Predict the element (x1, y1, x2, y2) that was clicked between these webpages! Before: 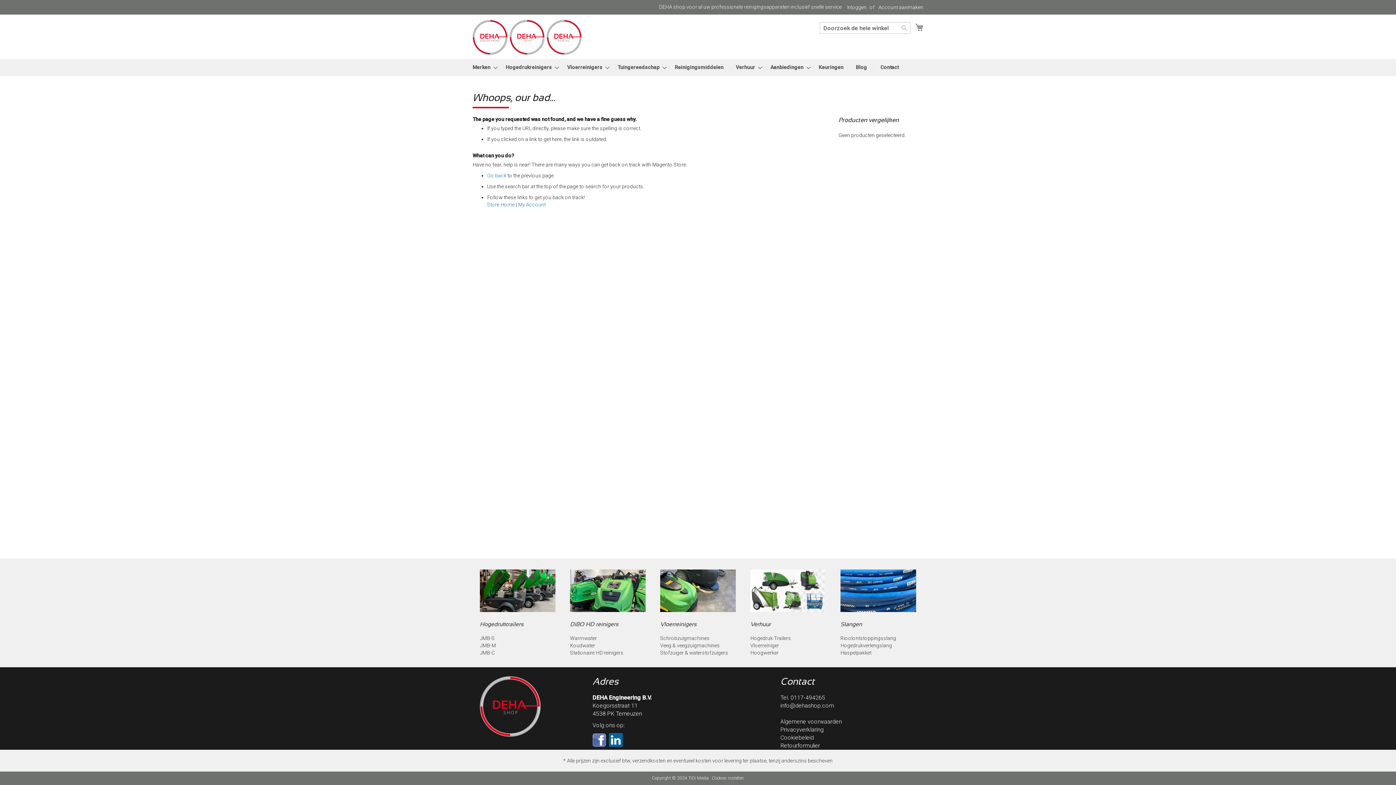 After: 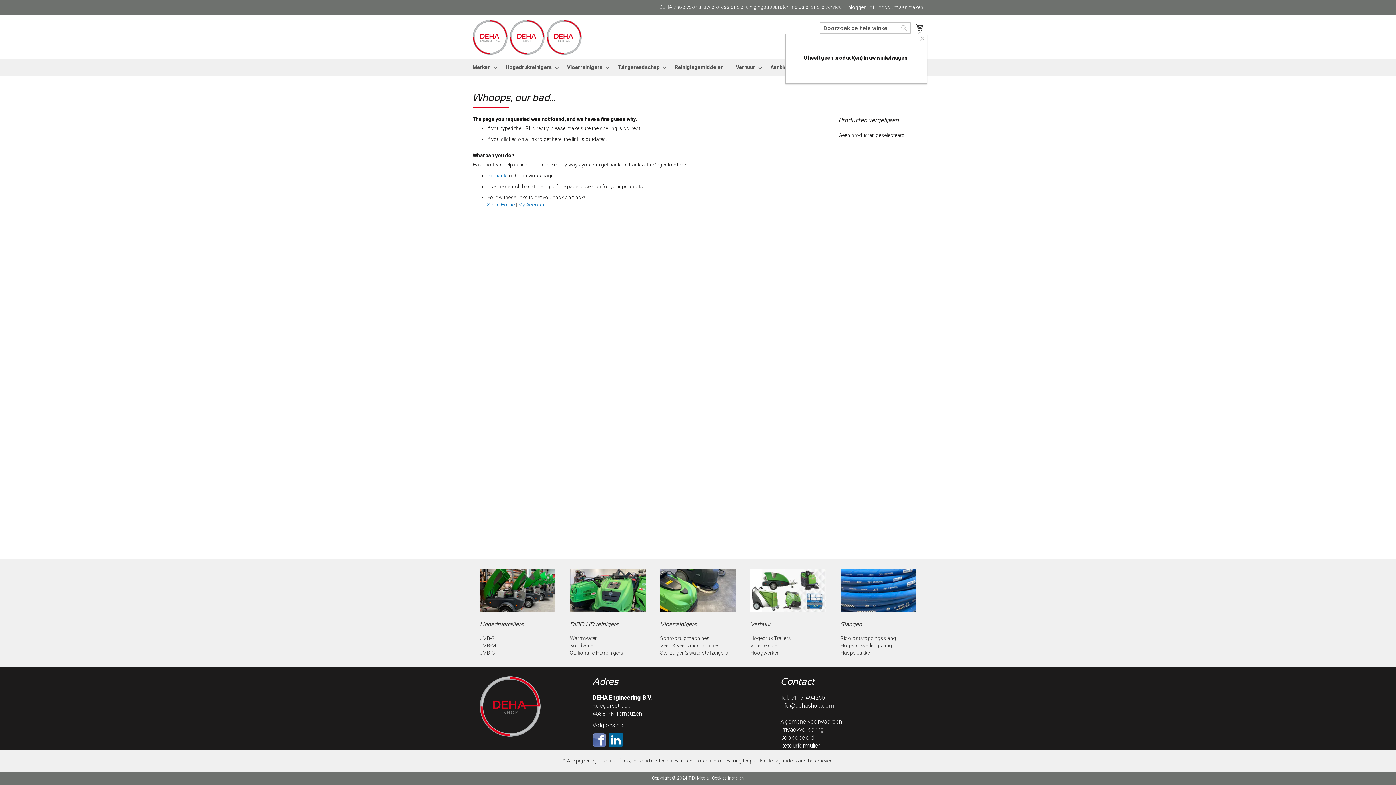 Action: label: Winkelwagen bbox: (915, 22, 923, 32)